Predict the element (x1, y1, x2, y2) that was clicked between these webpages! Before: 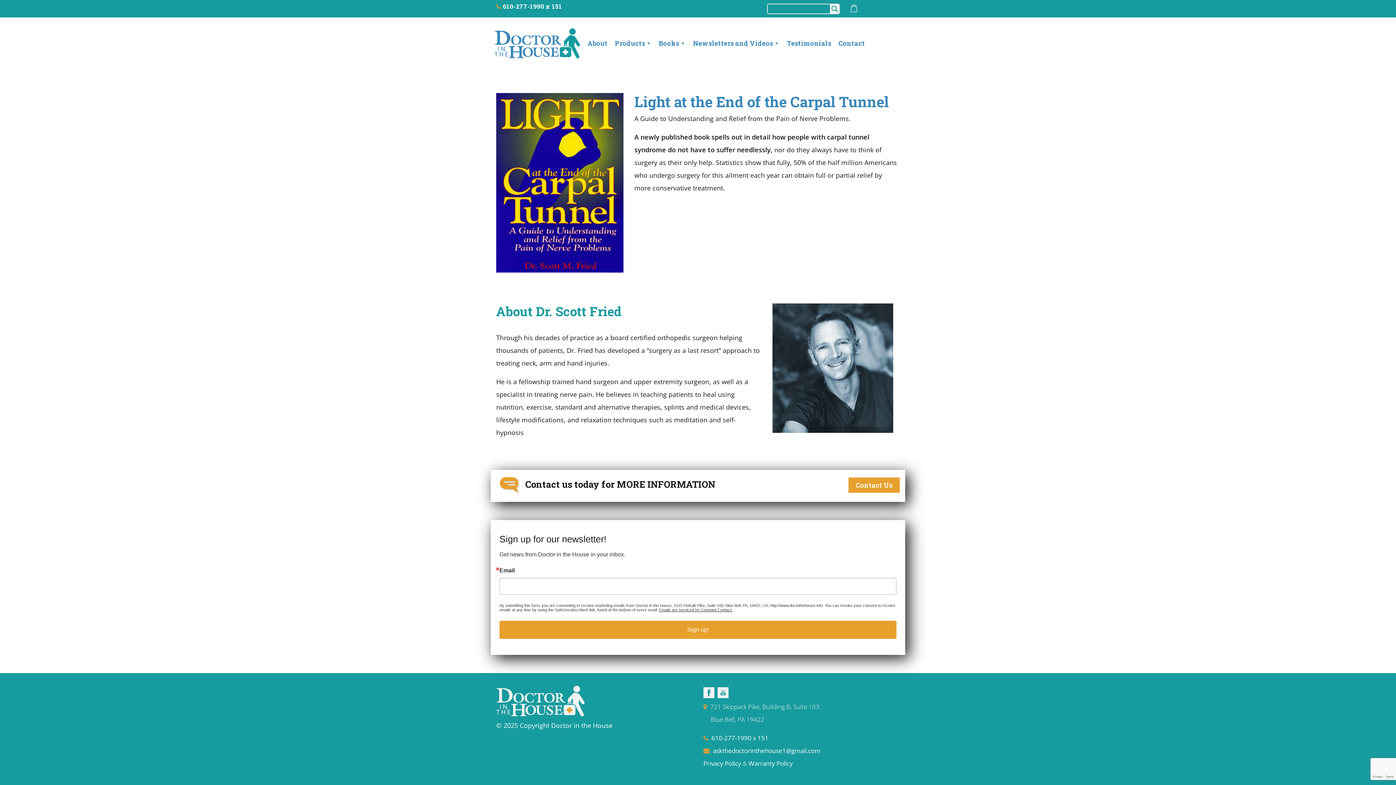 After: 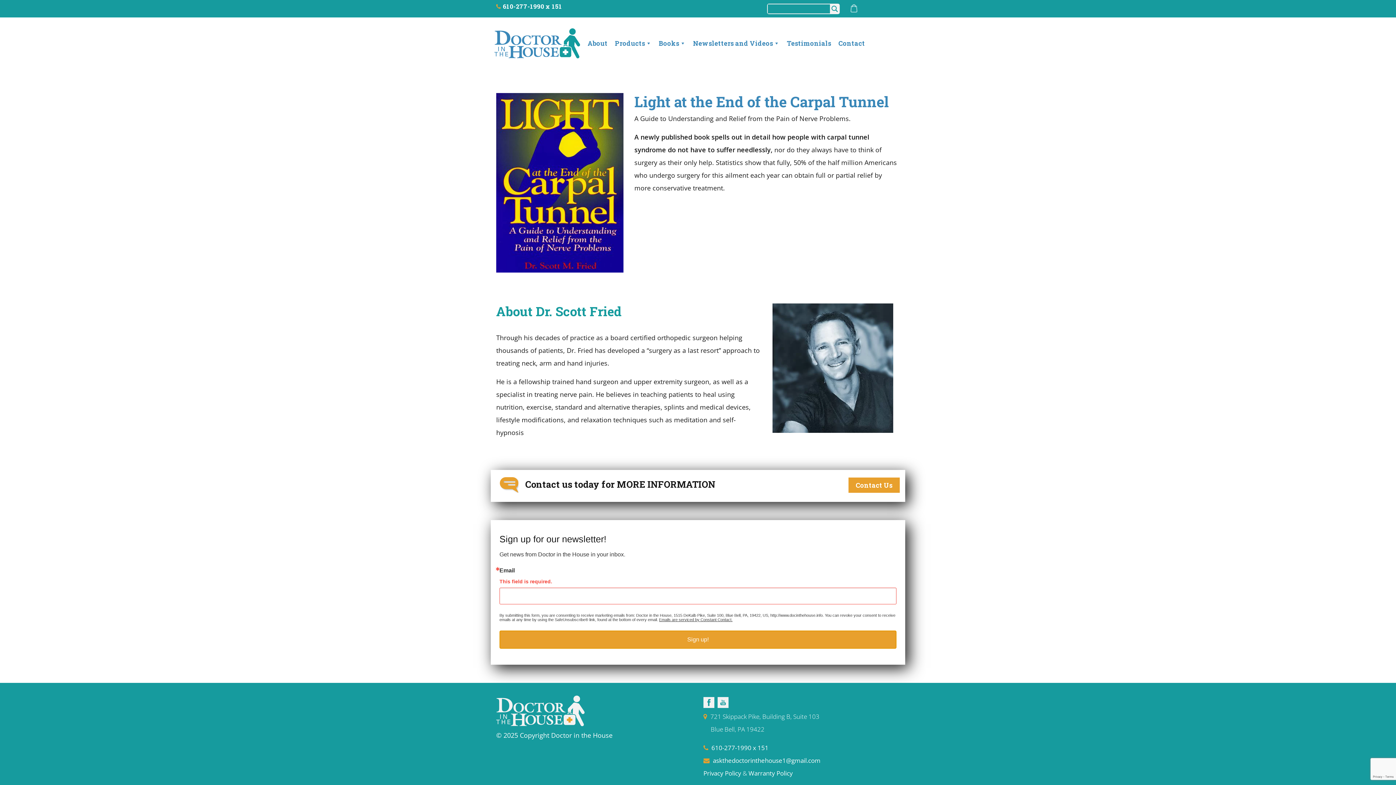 Action: label: Sign up! bbox: (499, 620, 896, 639)